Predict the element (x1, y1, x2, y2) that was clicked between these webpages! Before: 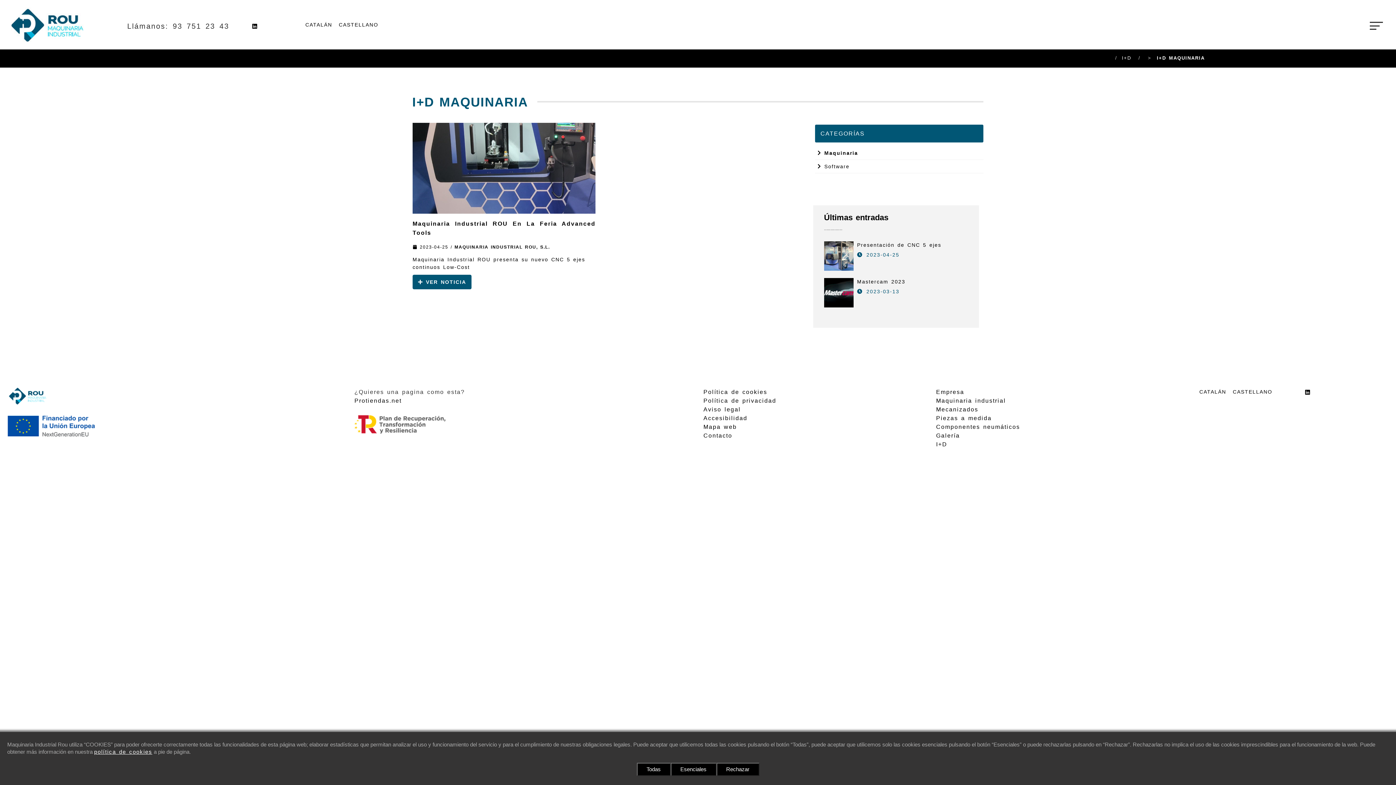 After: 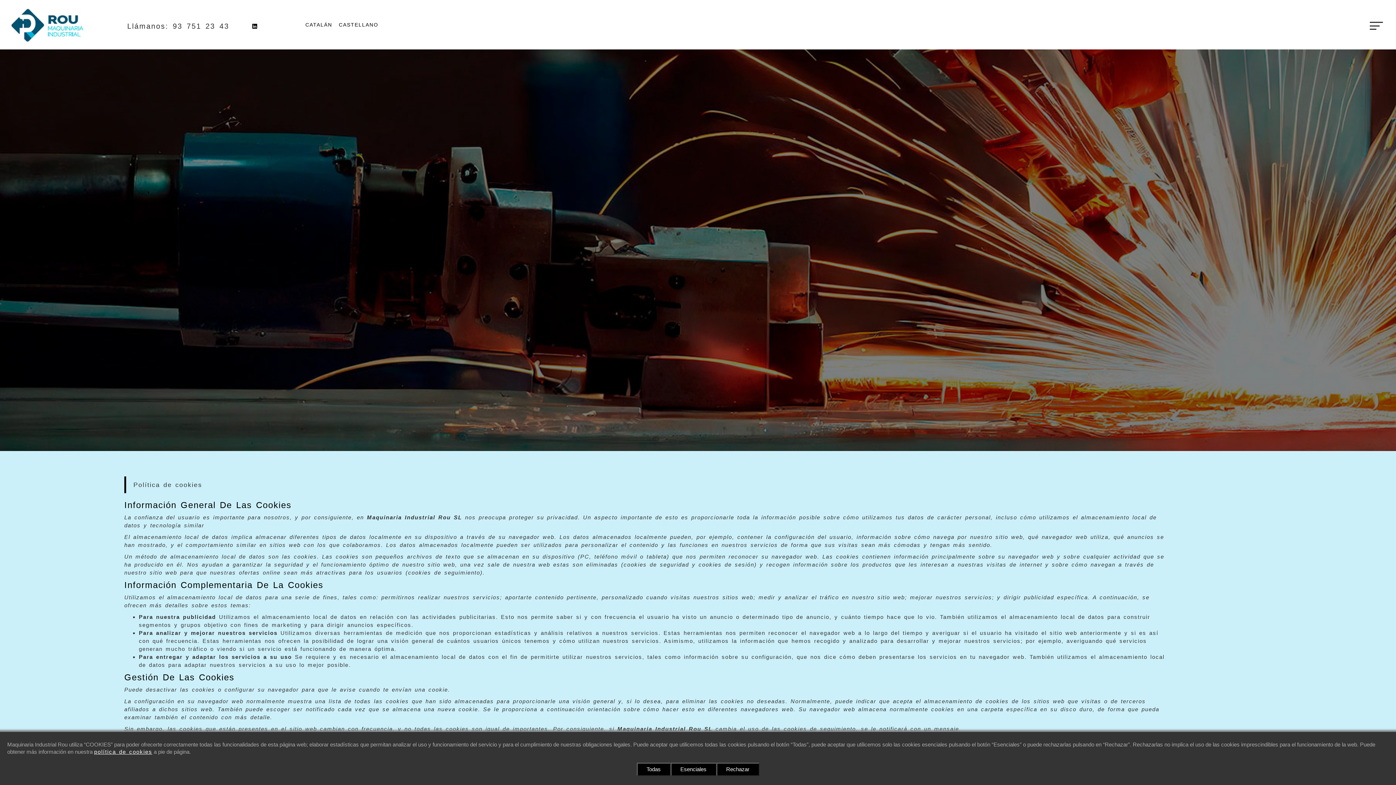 Action: label: política de cookies bbox: (94, 749, 152, 755)